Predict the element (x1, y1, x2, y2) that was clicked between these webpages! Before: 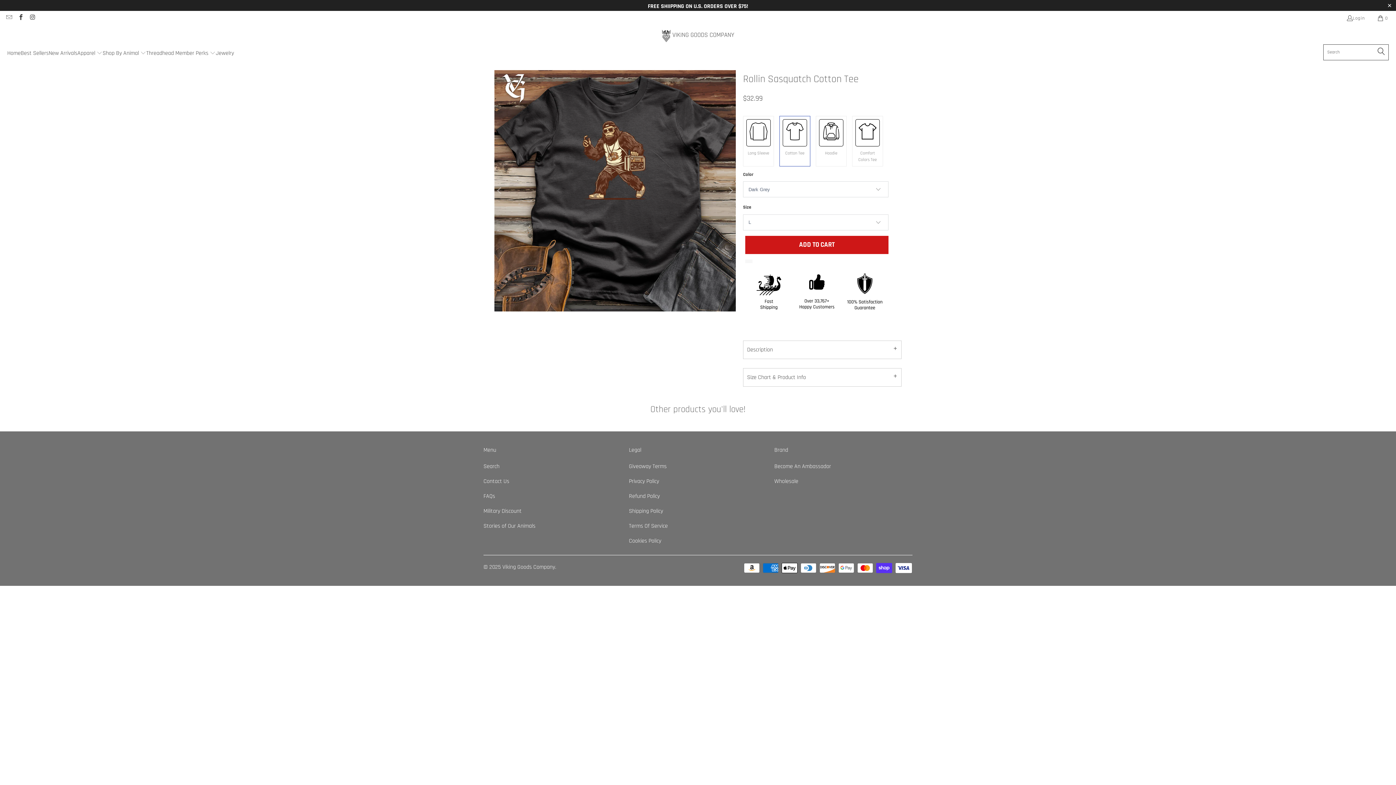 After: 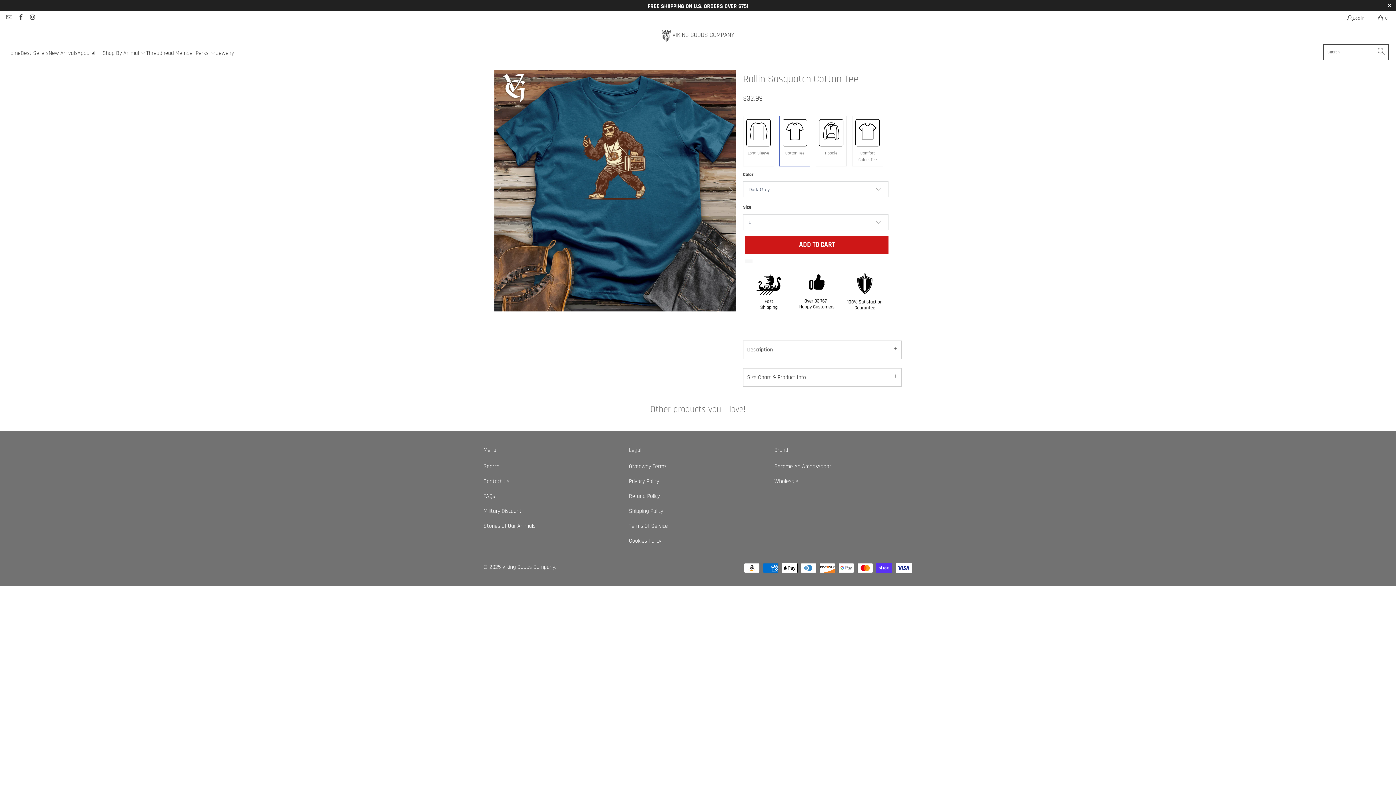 Action: bbox: (494, 70, 505, 311) label: Previous